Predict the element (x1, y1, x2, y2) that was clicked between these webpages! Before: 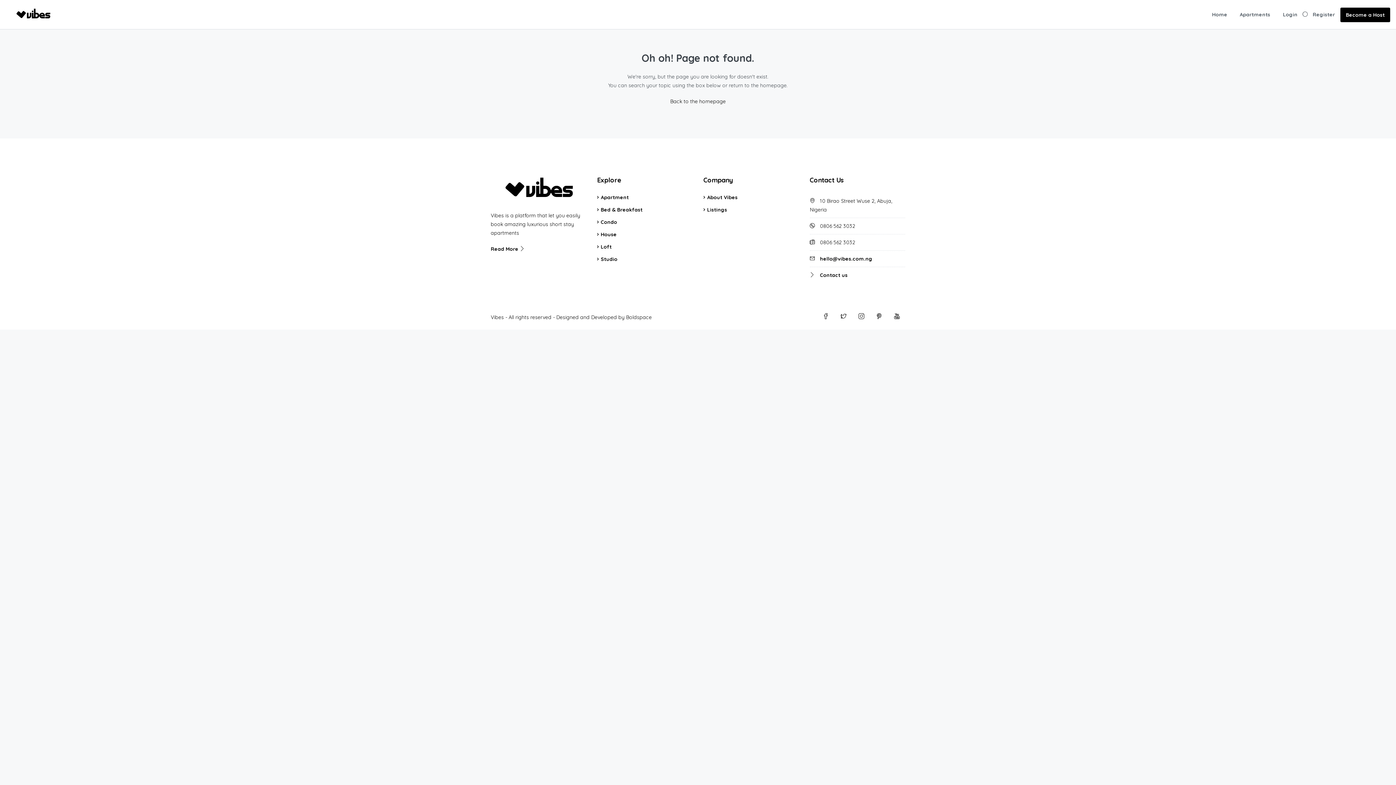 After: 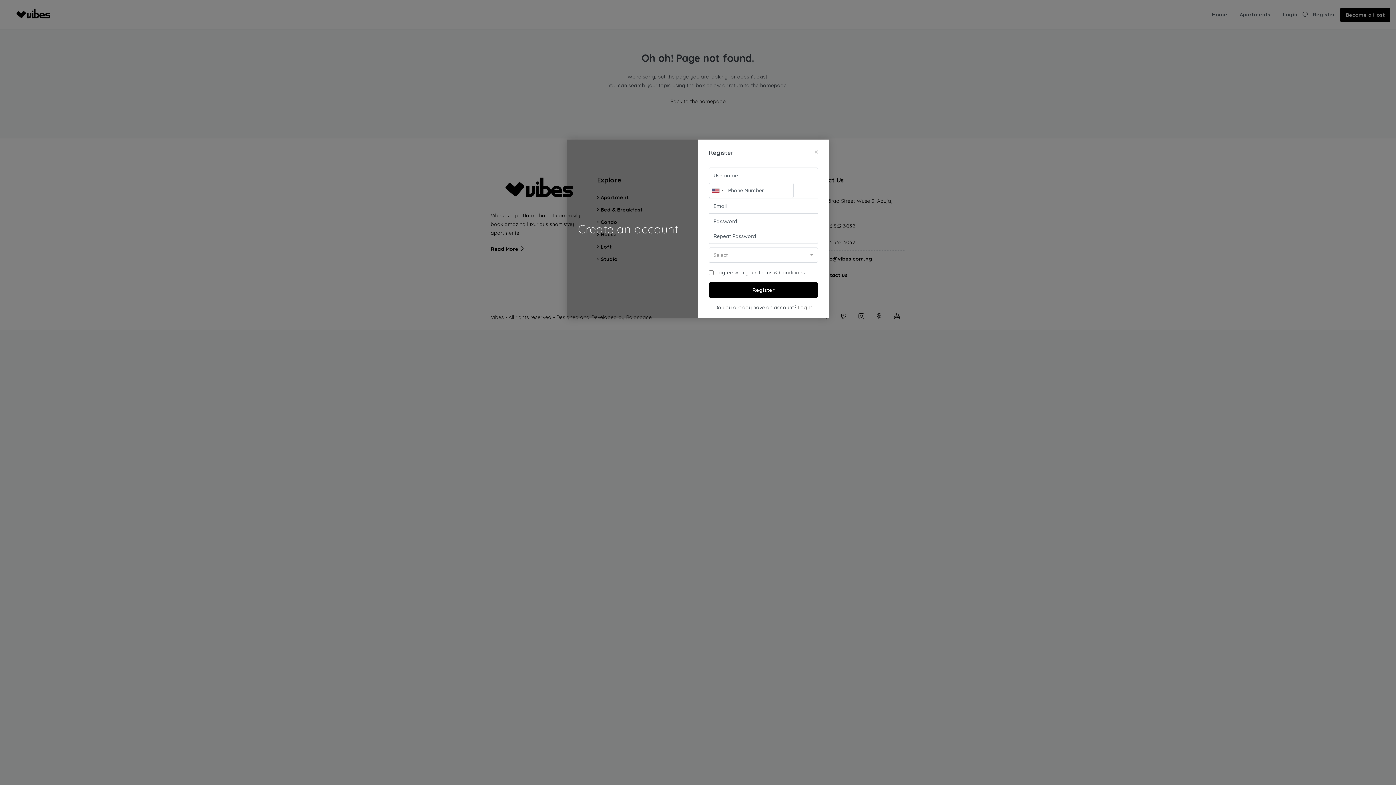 Action: label: Register bbox: (1313, 0, 1335, 29)